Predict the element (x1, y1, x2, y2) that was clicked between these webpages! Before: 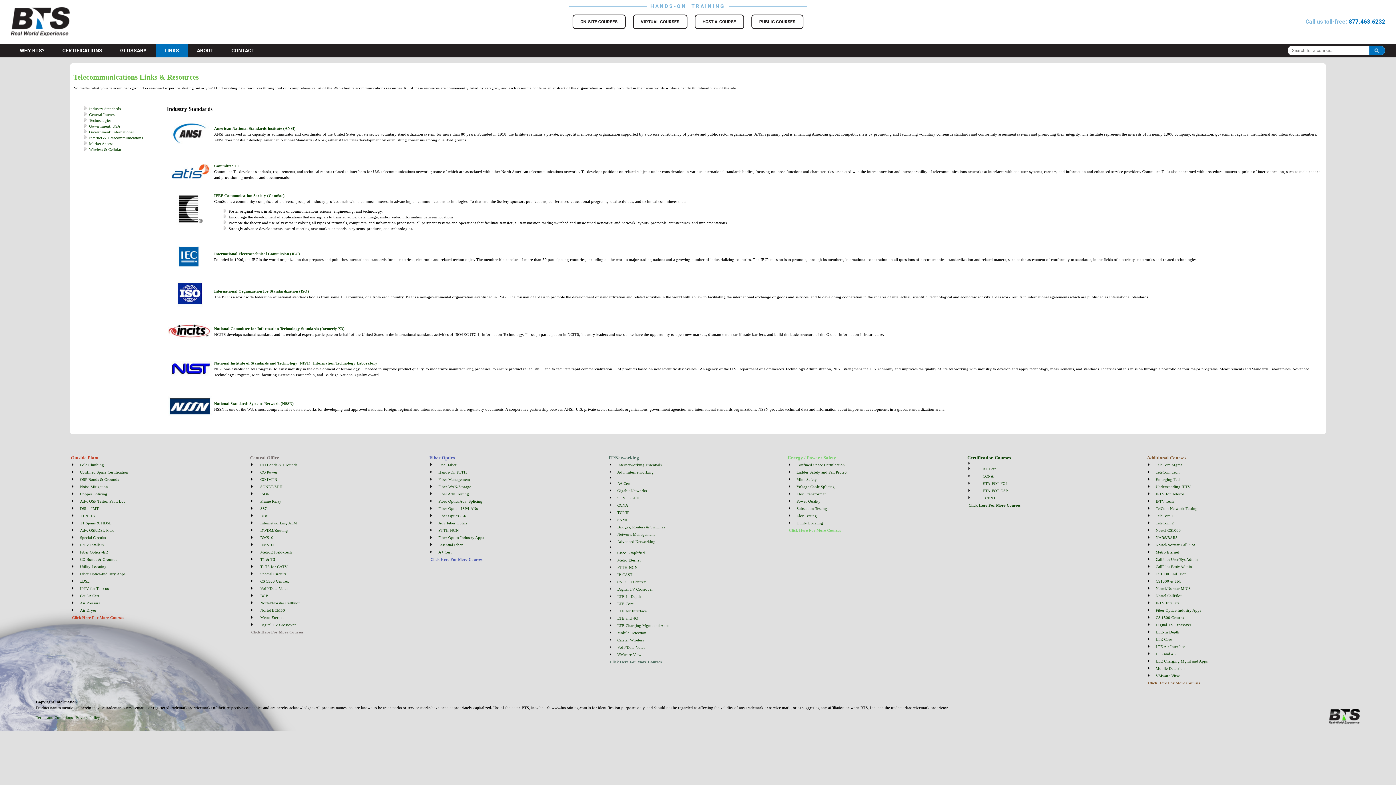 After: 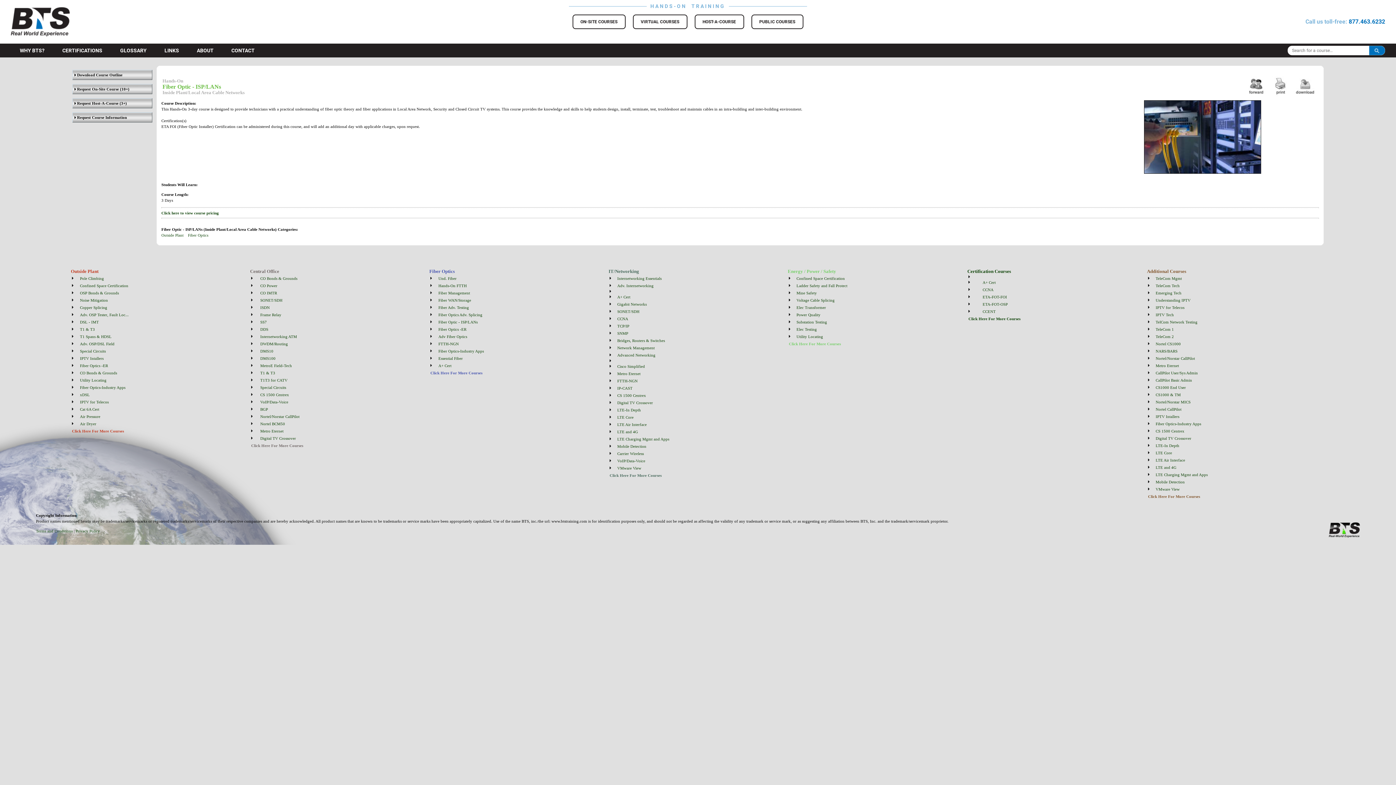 Action: bbox: (438, 506, 477, 510) label: Fiber Optic - ISP/LANs